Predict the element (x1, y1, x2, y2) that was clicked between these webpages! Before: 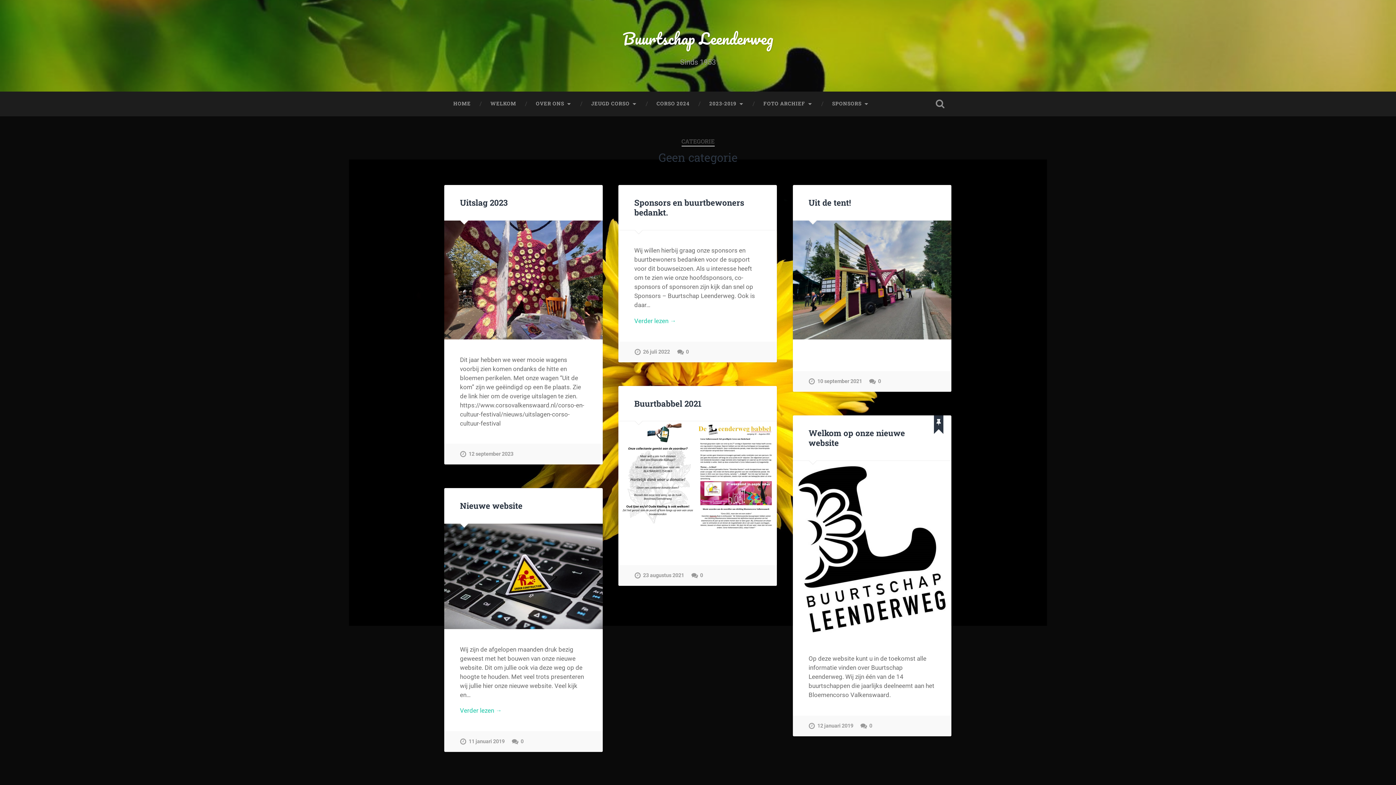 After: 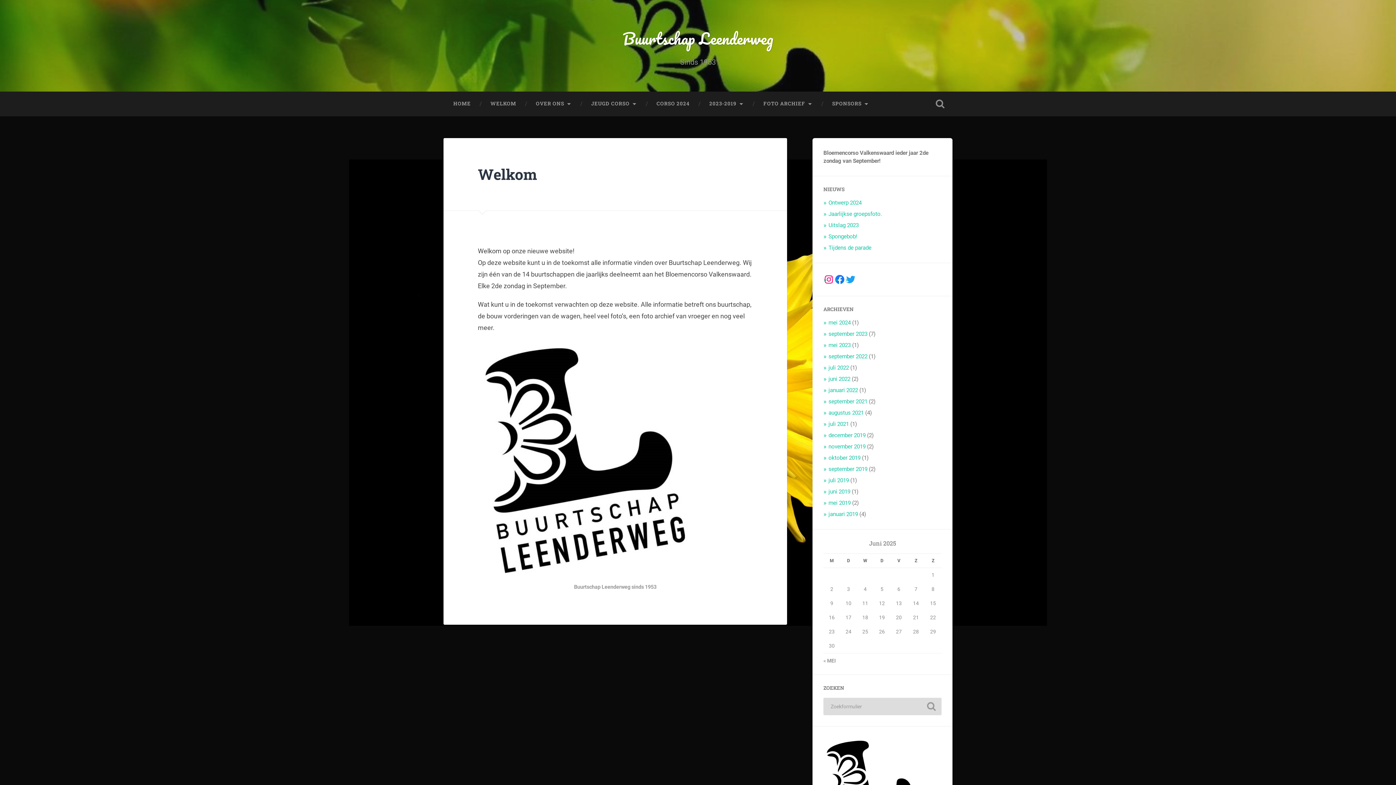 Action: bbox: (480, 91, 526, 116) label: WELKOM